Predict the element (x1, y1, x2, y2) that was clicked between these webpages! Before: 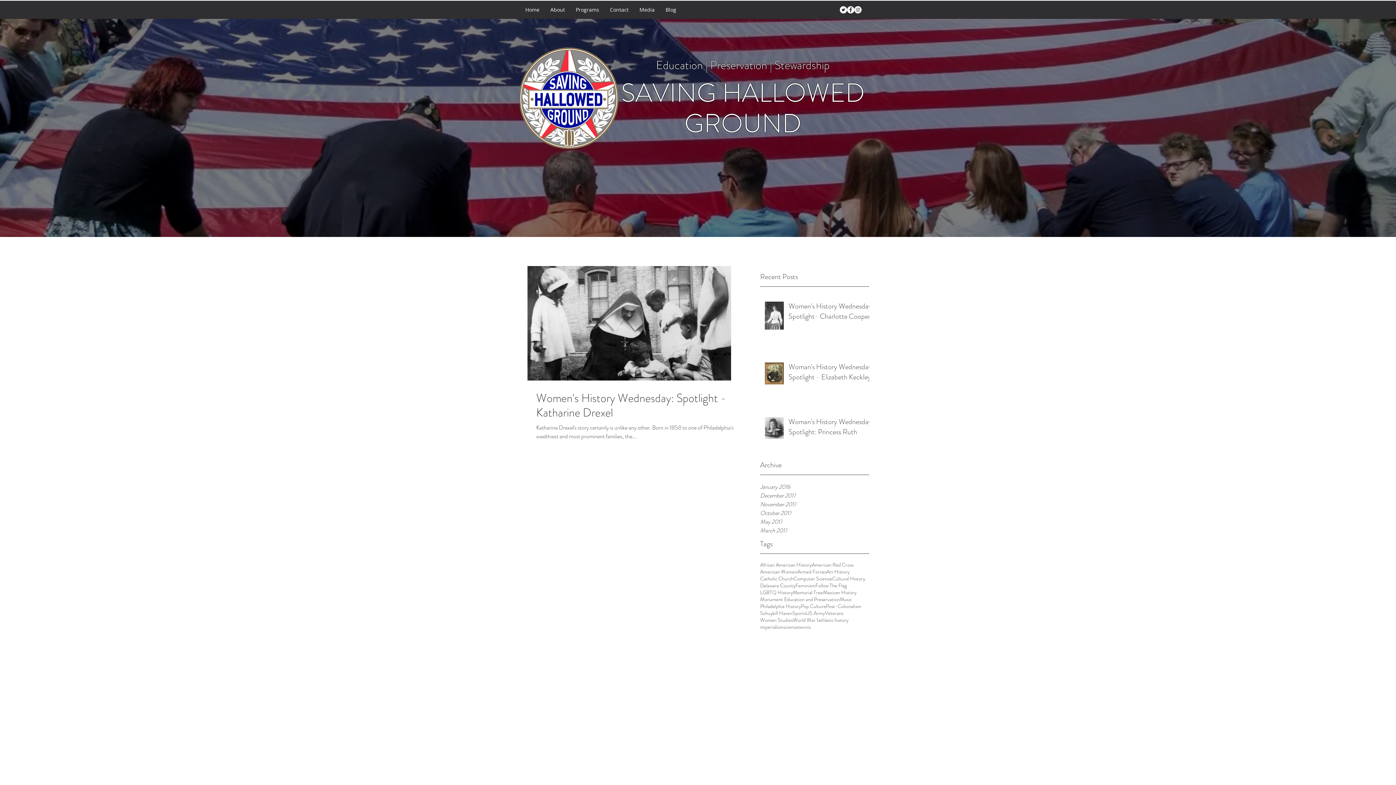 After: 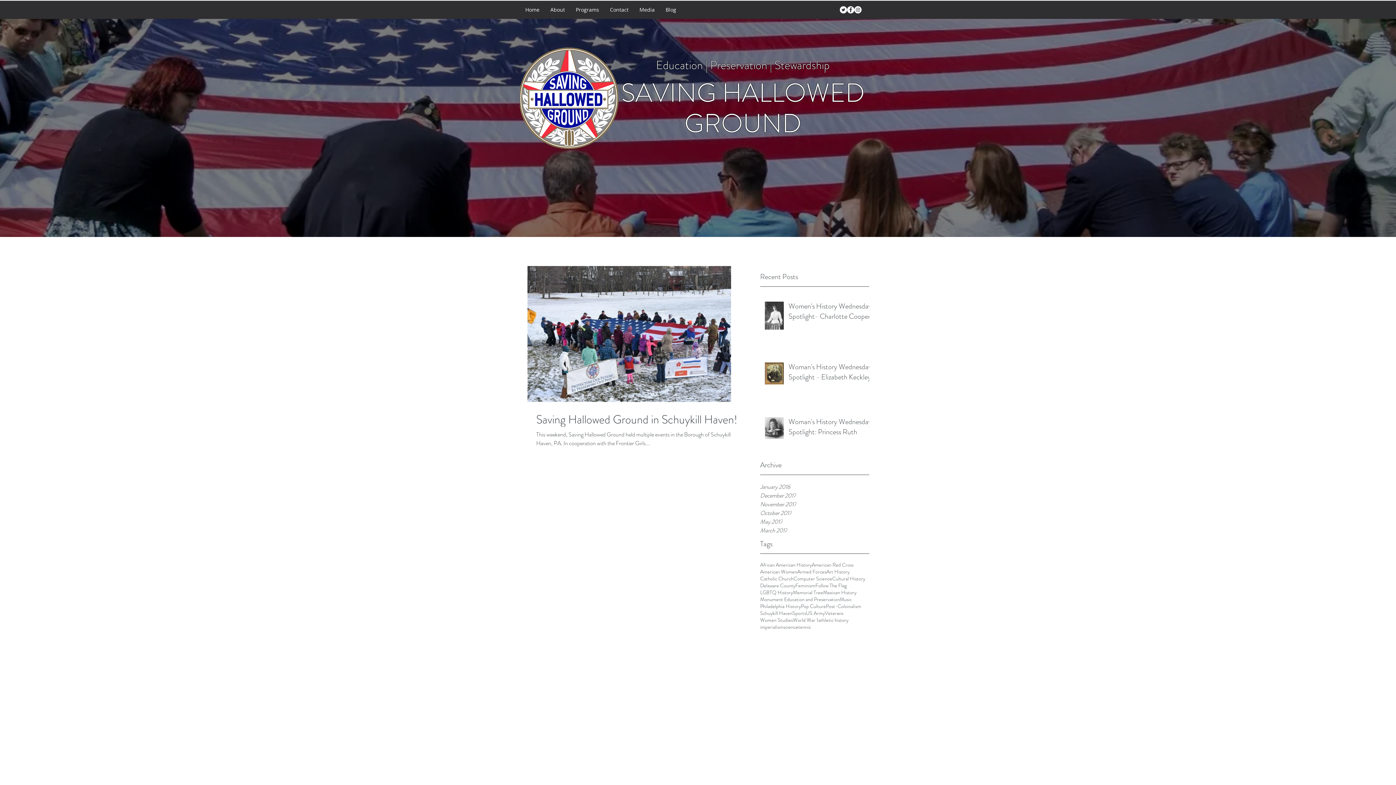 Action: label: Monument Education and Preservation bbox: (760, 596, 840, 603)